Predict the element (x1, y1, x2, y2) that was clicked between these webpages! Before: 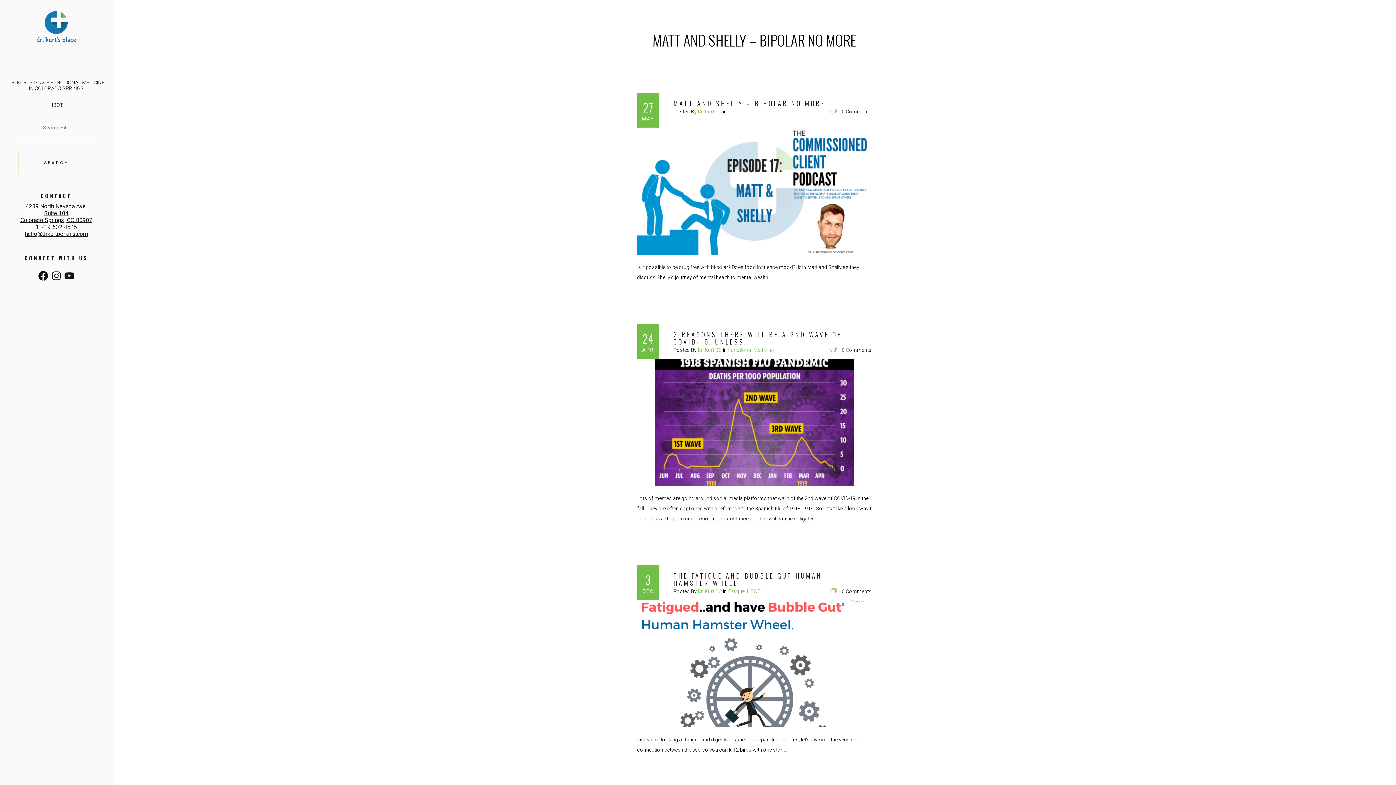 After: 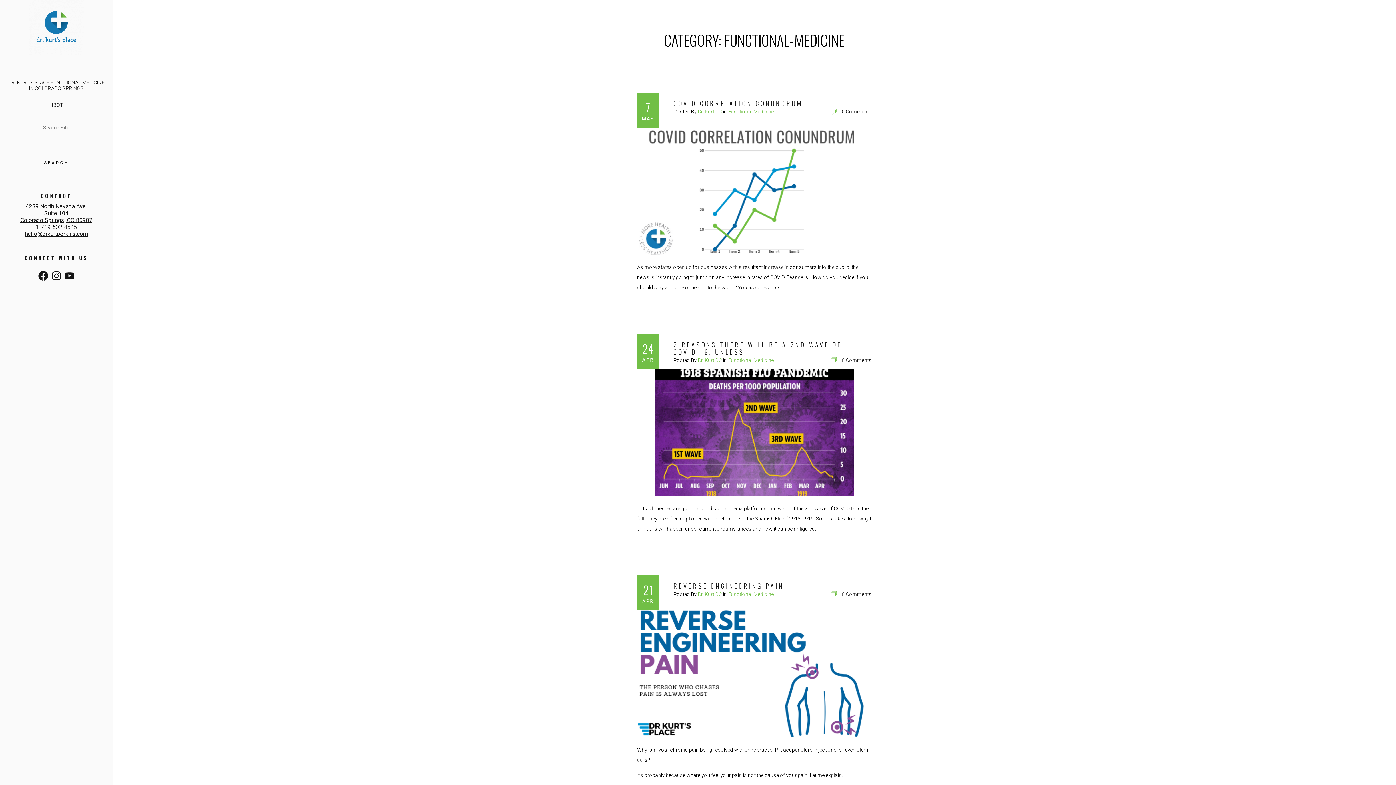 Action: label: Functional Medicine bbox: (728, 347, 774, 352)